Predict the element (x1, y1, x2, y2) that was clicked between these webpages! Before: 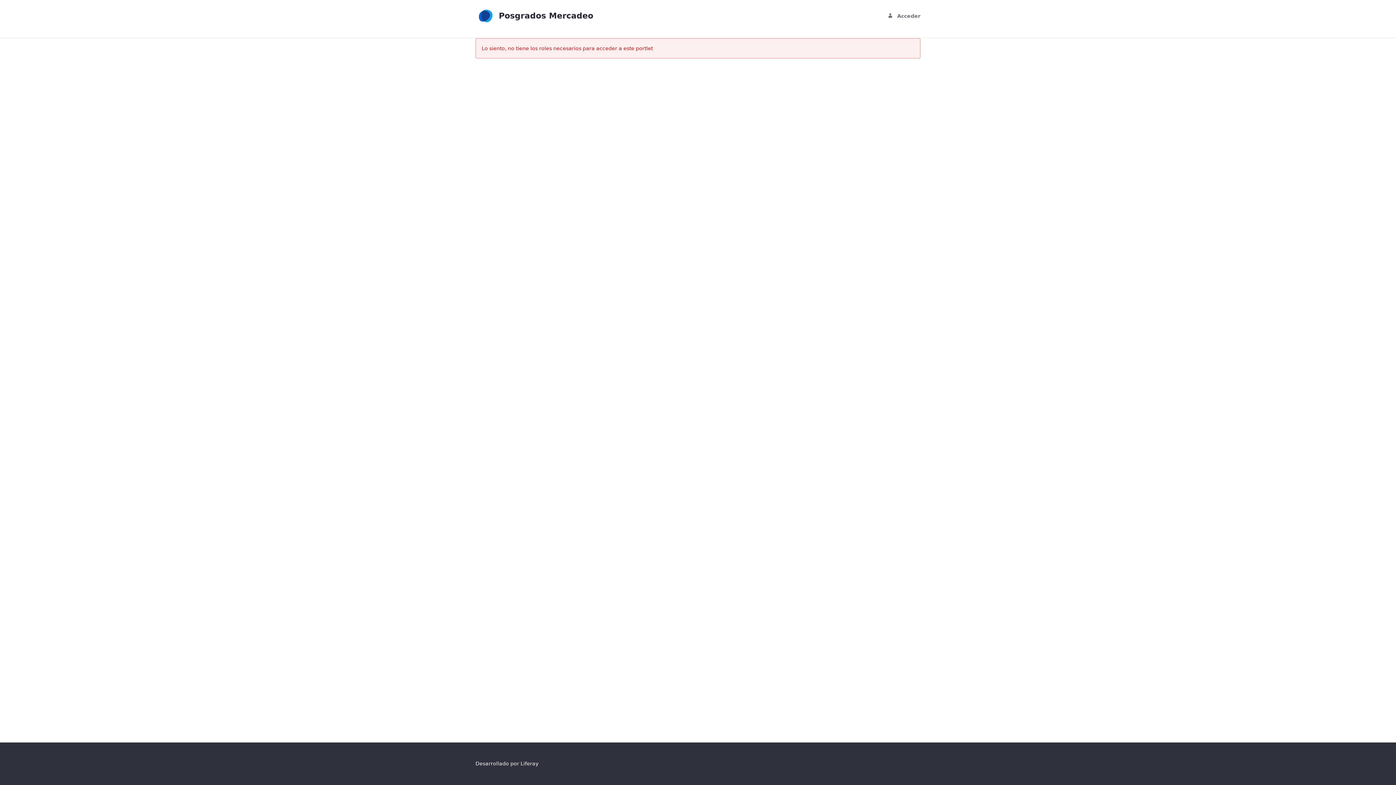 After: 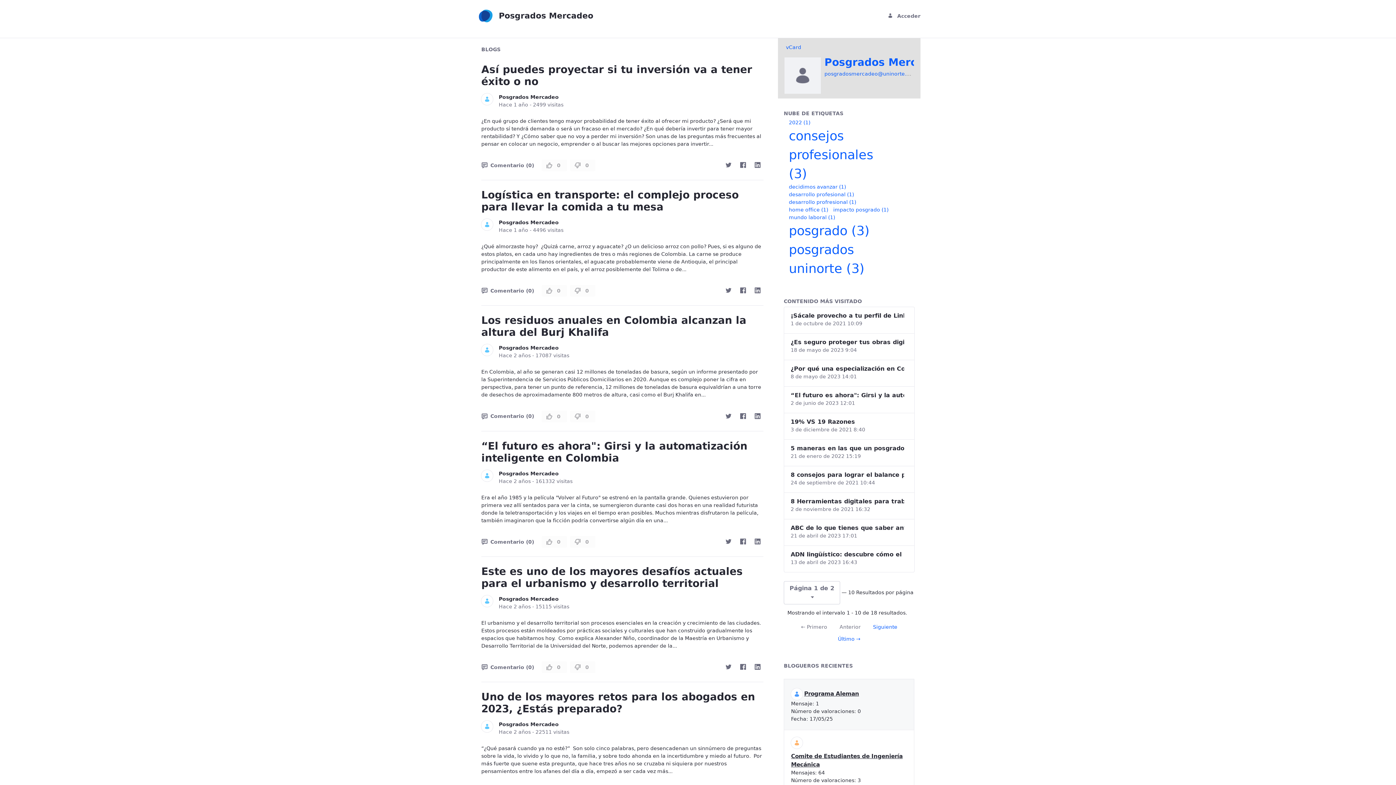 Action: bbox: (475, 5, 593, 26) label: Posgrados Mercadeo